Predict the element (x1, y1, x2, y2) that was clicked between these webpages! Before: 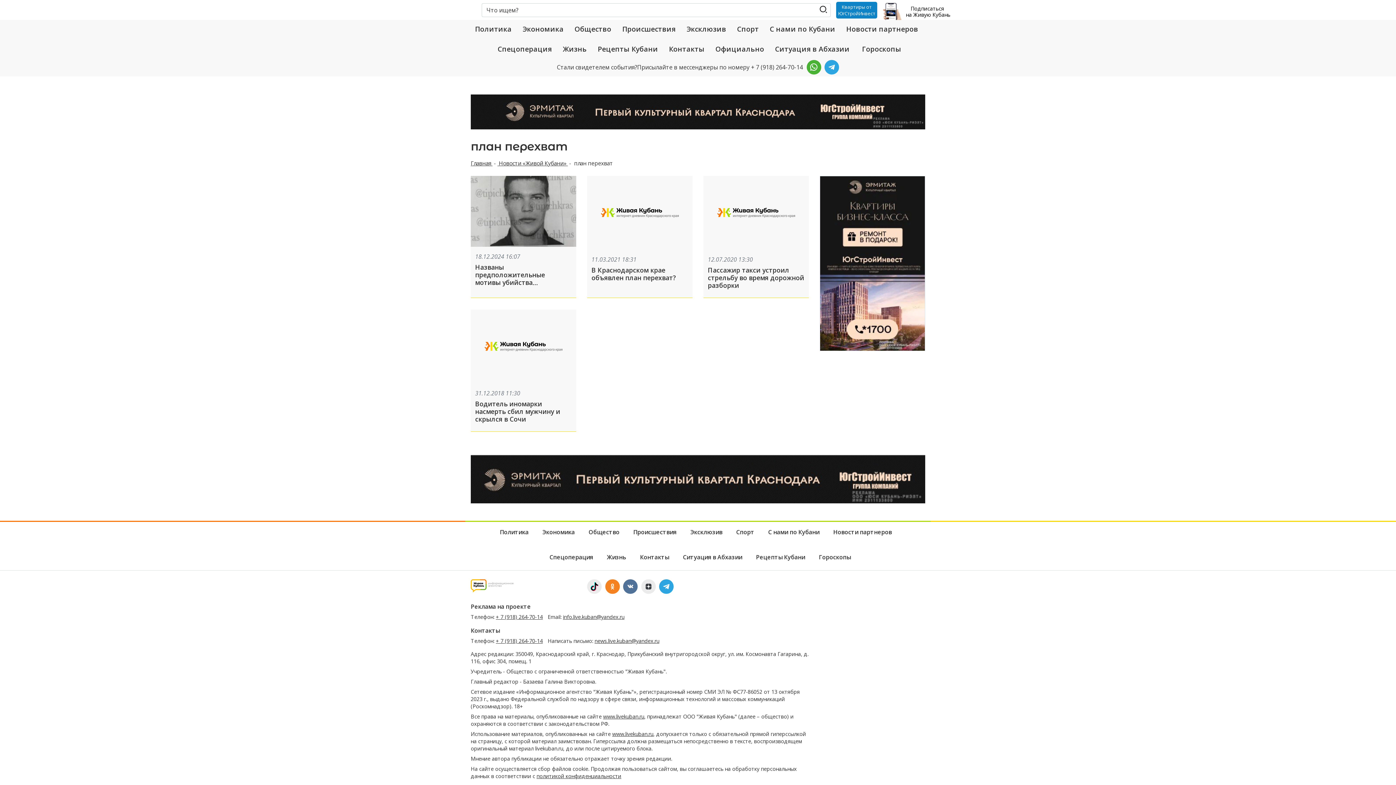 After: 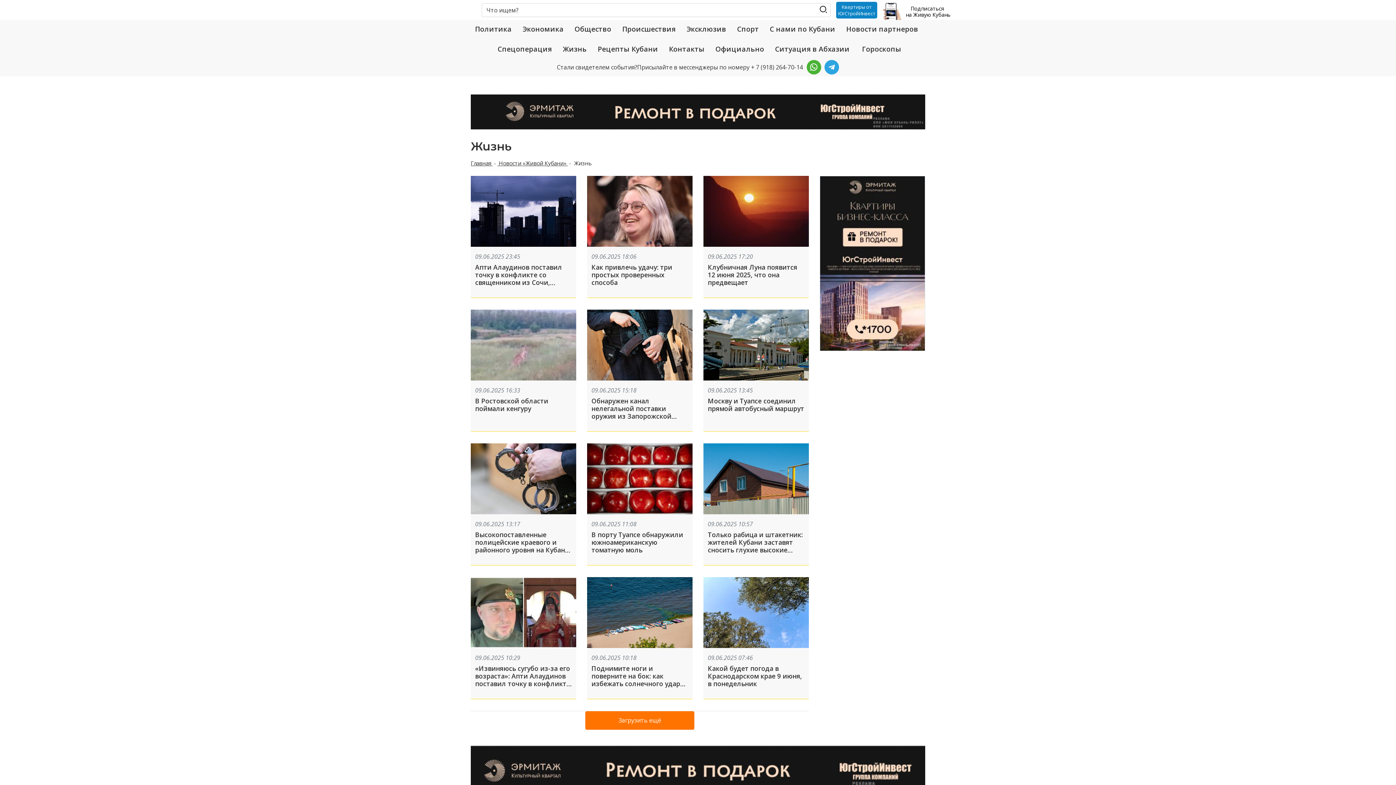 Action: bbox: (602, 545, 630, 568) label: Жизнь